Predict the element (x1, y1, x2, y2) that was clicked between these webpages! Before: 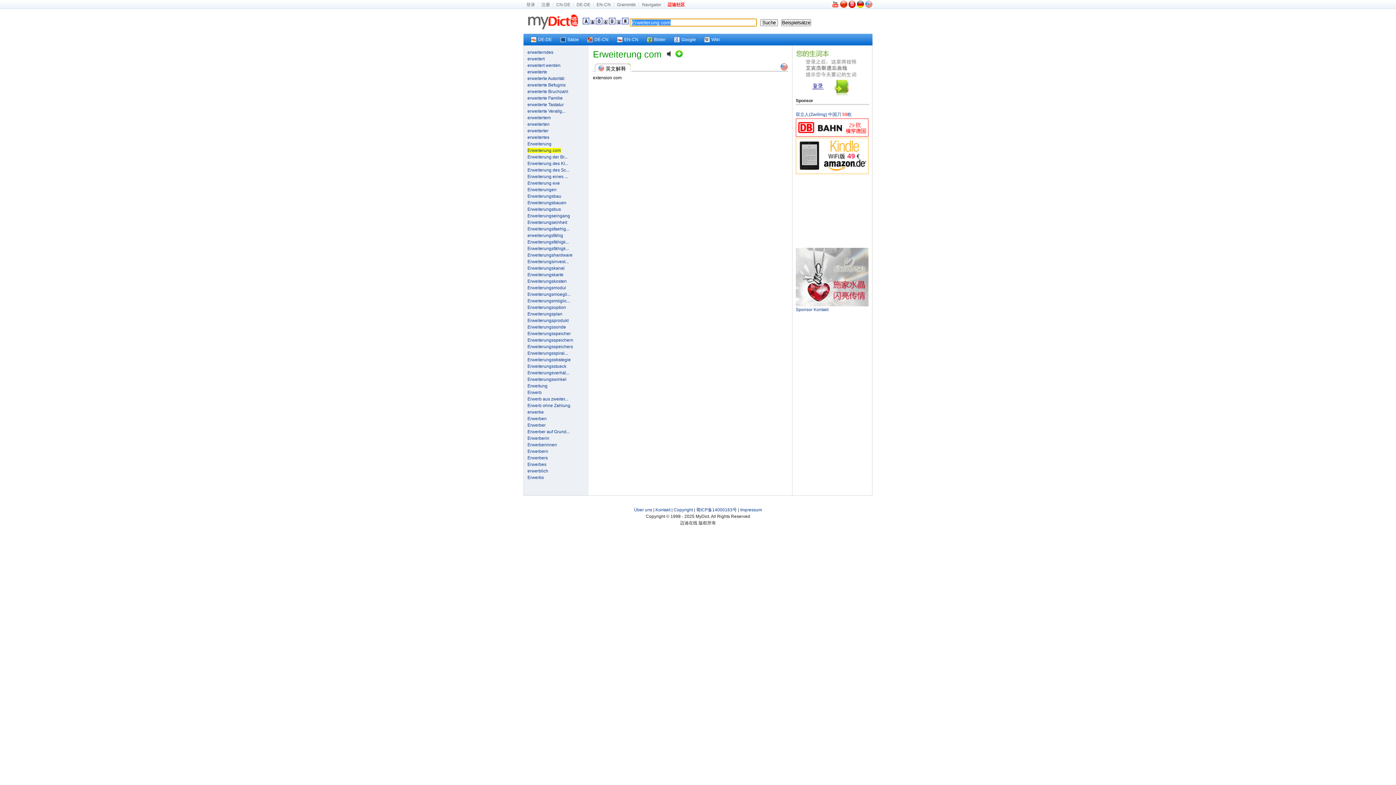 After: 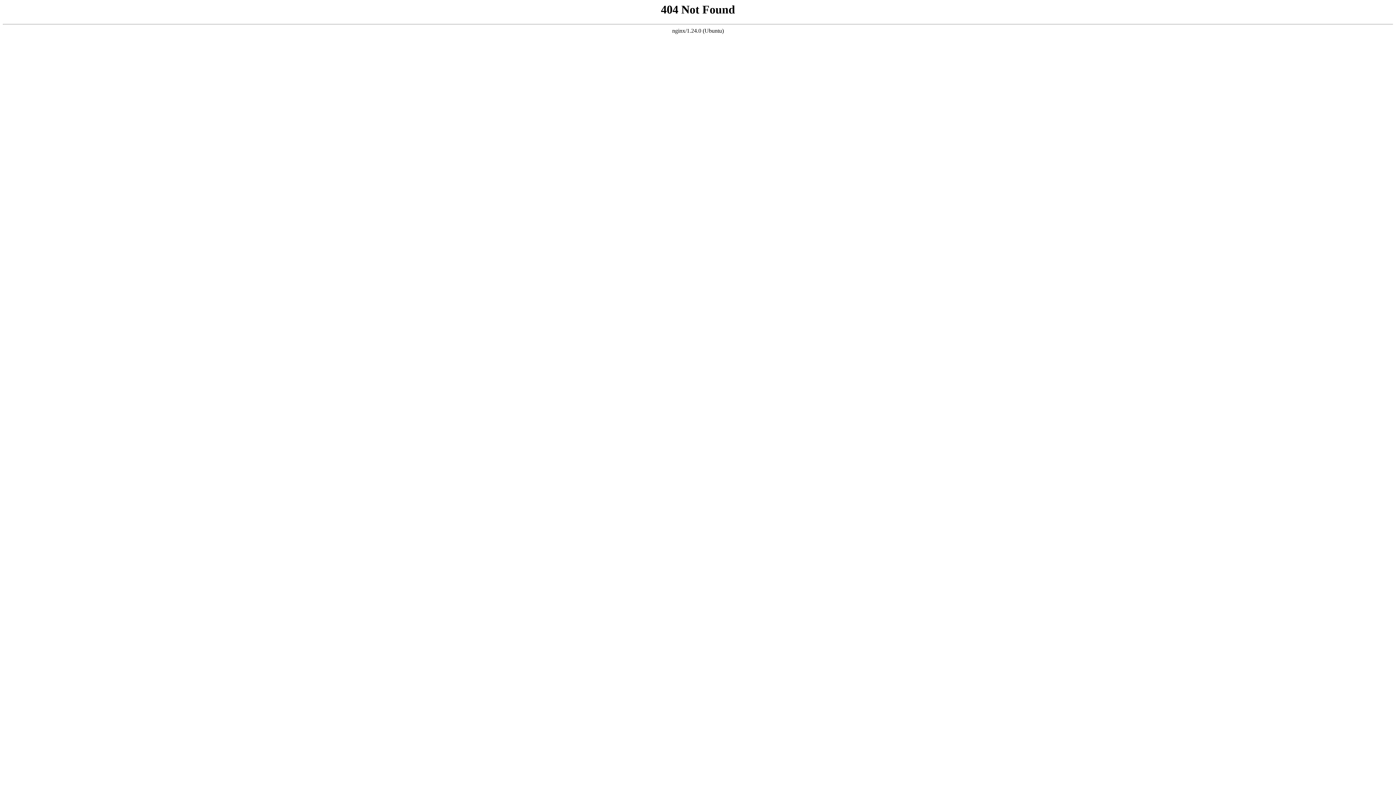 Action: label: 登录 bbox: (526, 2, 535, 7)